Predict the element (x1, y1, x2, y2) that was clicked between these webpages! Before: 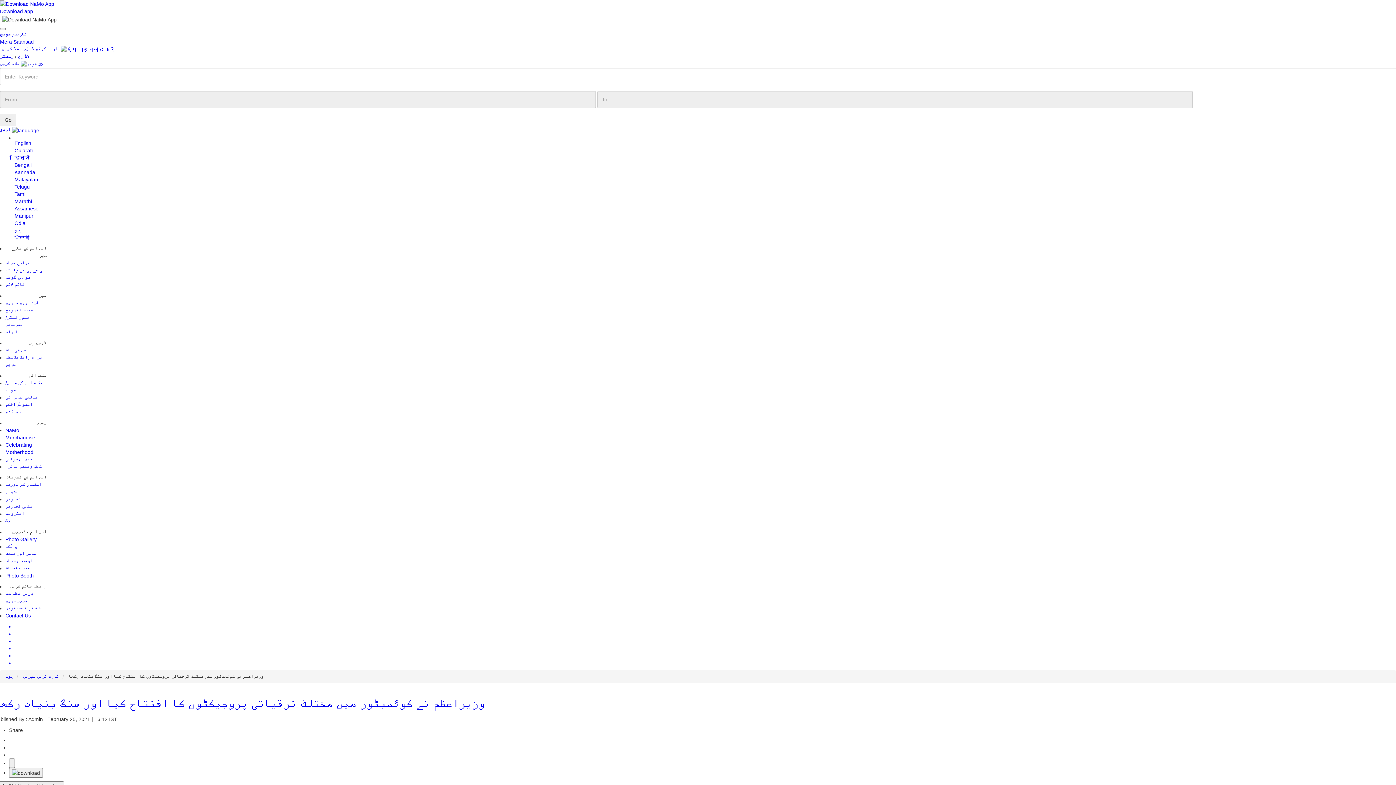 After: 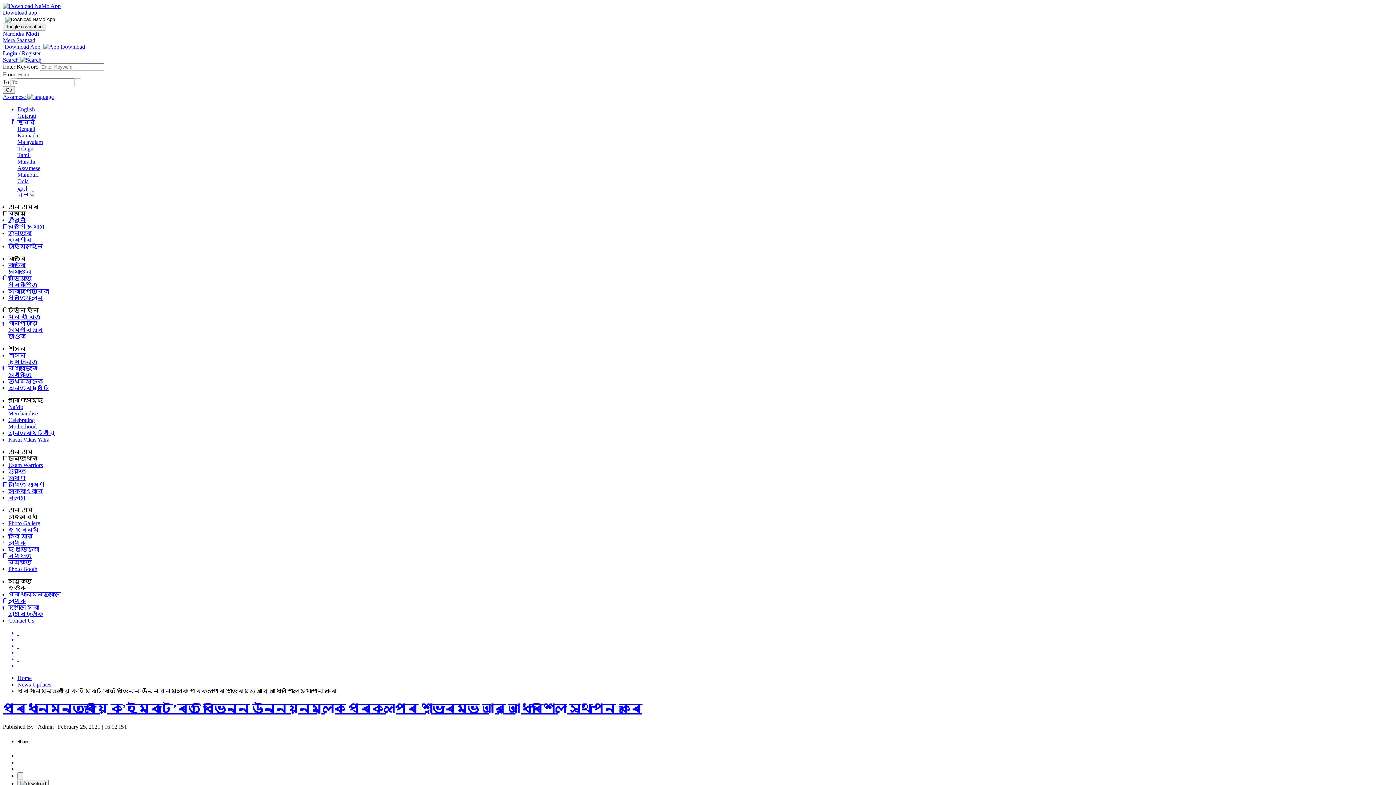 Action: bbox: (14, 205, 38, 211) label: Assamese